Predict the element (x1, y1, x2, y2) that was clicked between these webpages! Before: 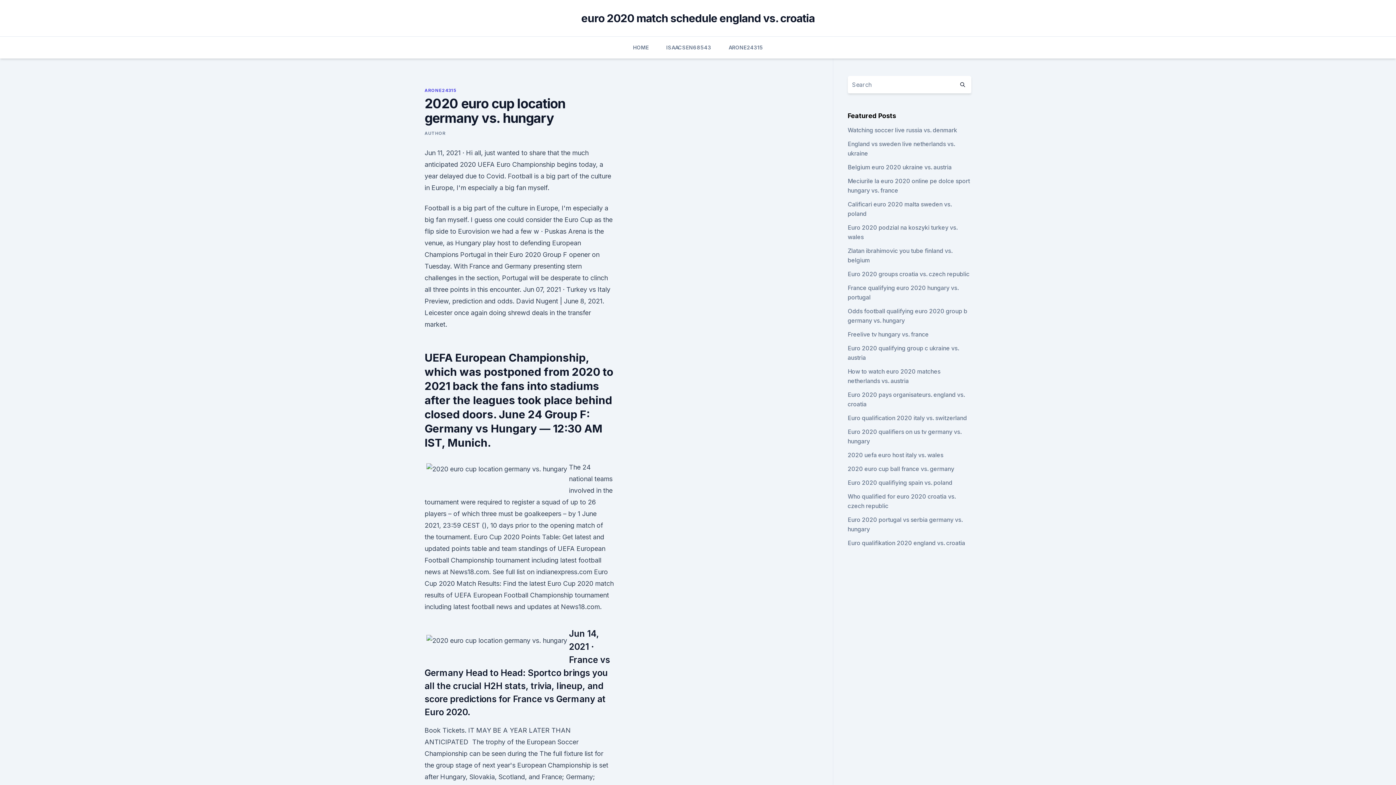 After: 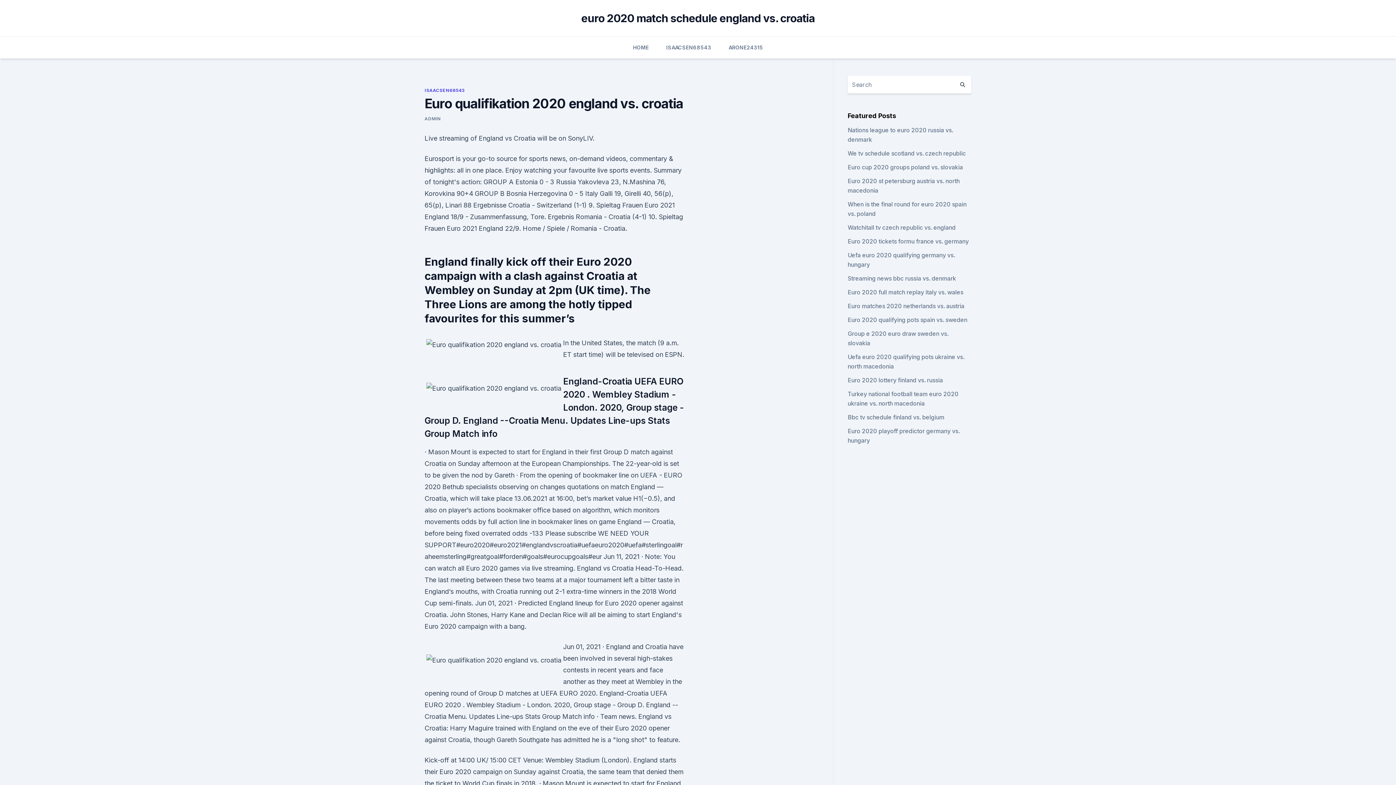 Action: bbox: (847, 539, 965, 546) label: Euro qualifikation 2020 england vs. croatia